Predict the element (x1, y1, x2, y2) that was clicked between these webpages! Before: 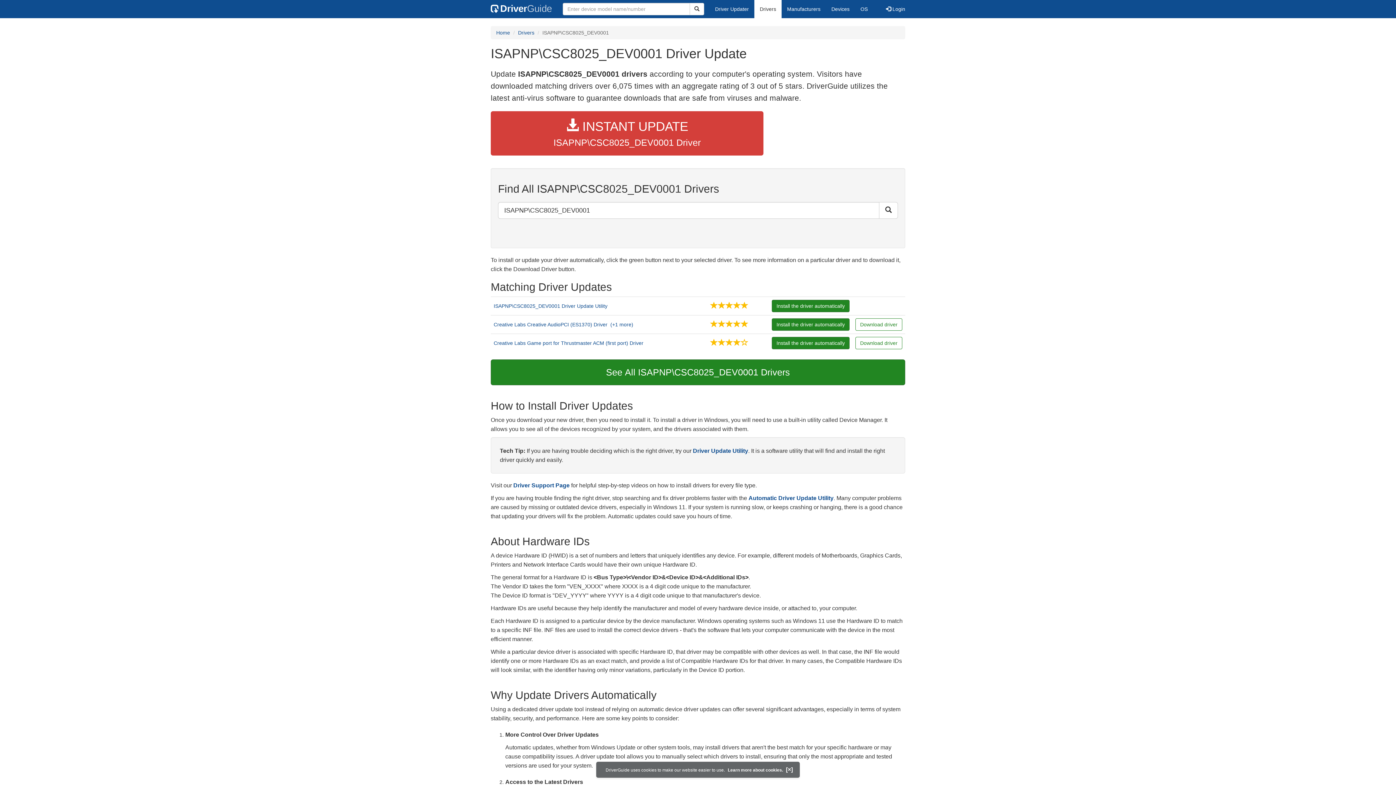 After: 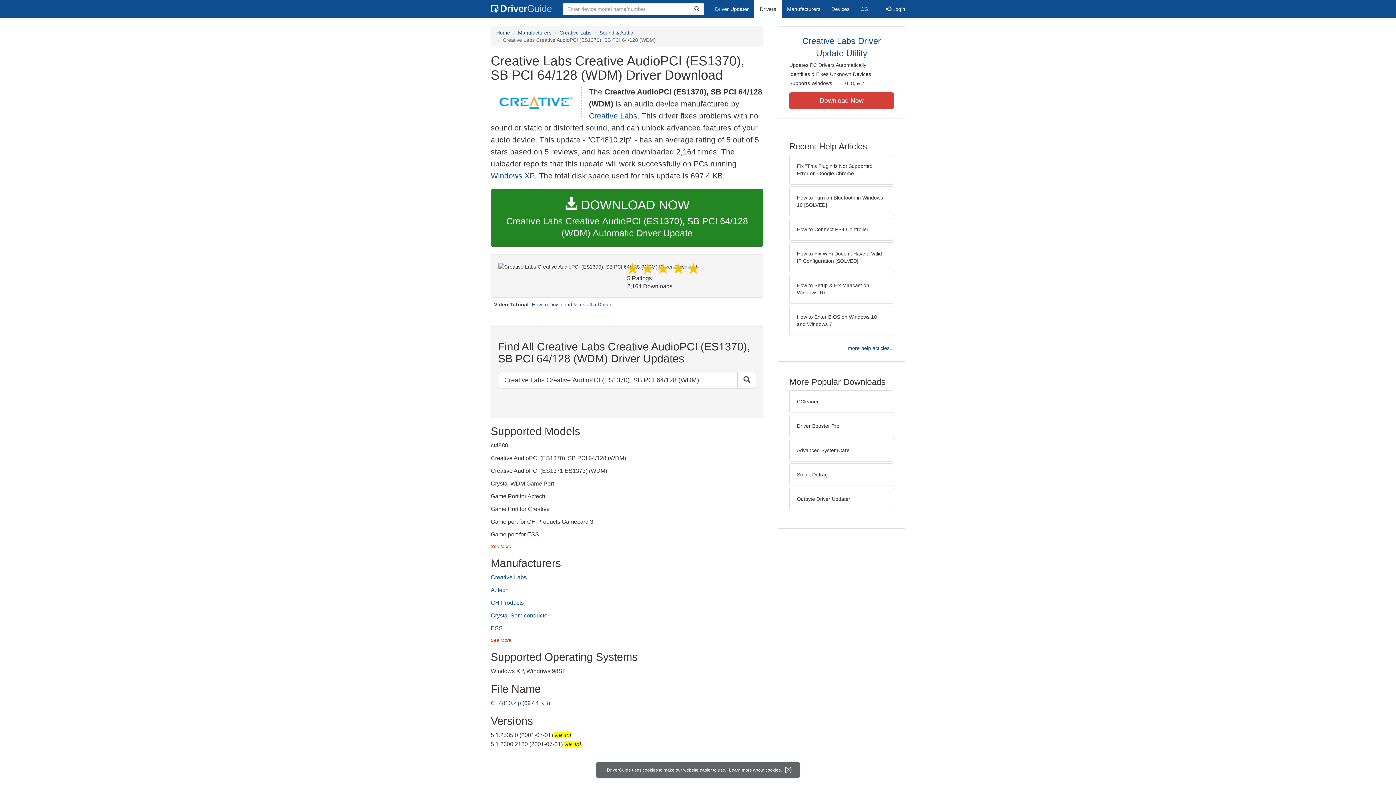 Action: bbox: (710, 320, 766, 329)